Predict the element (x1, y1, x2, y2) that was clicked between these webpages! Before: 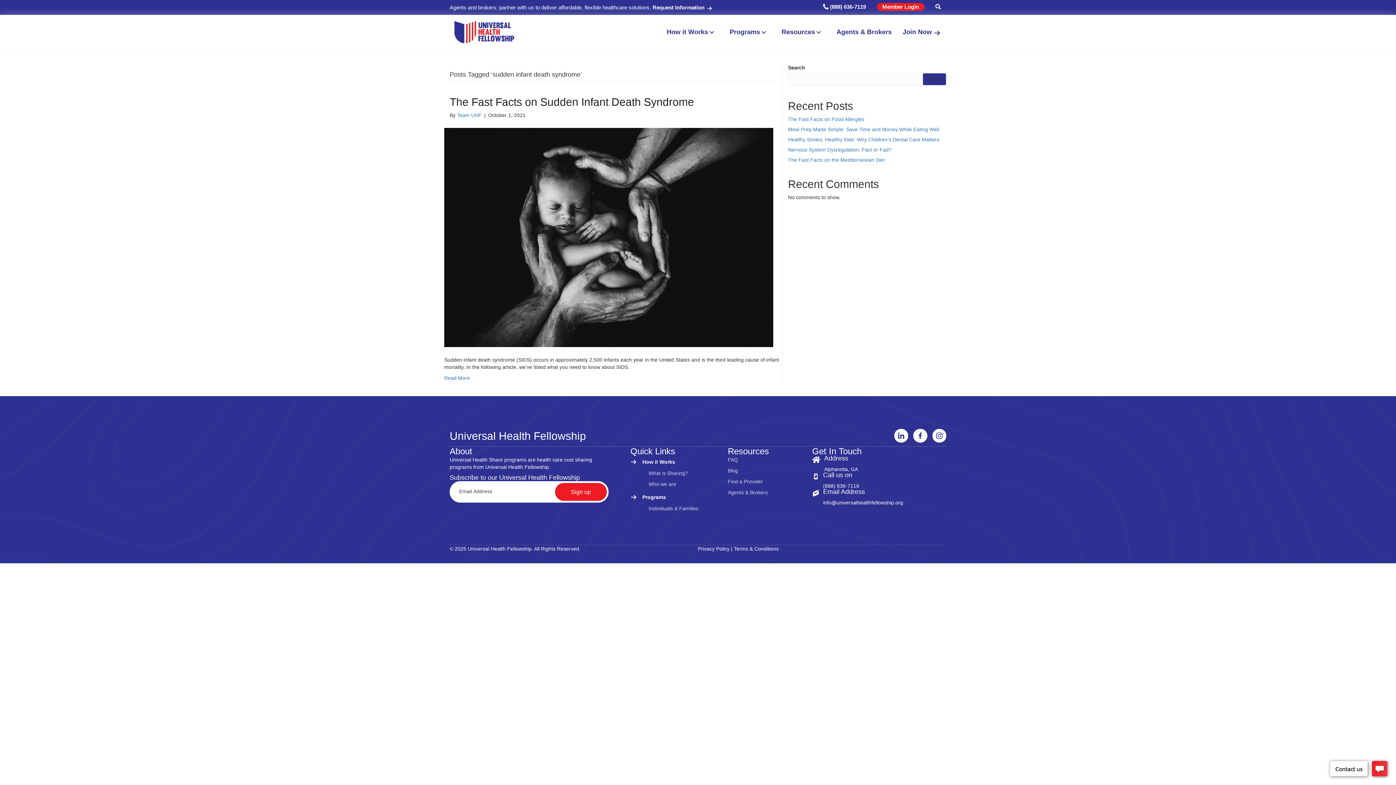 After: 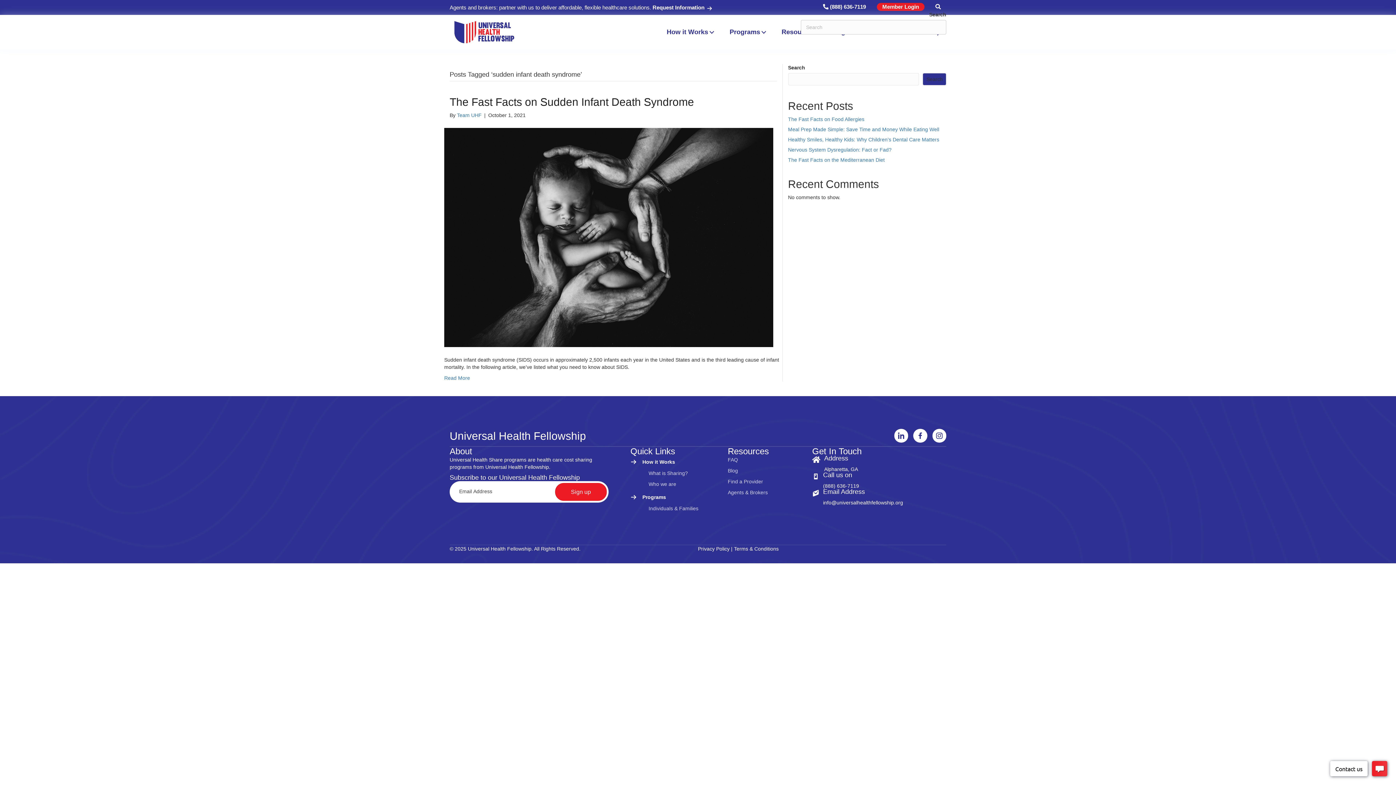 Action: label: Search bbox: (930, 2, 946, 10)